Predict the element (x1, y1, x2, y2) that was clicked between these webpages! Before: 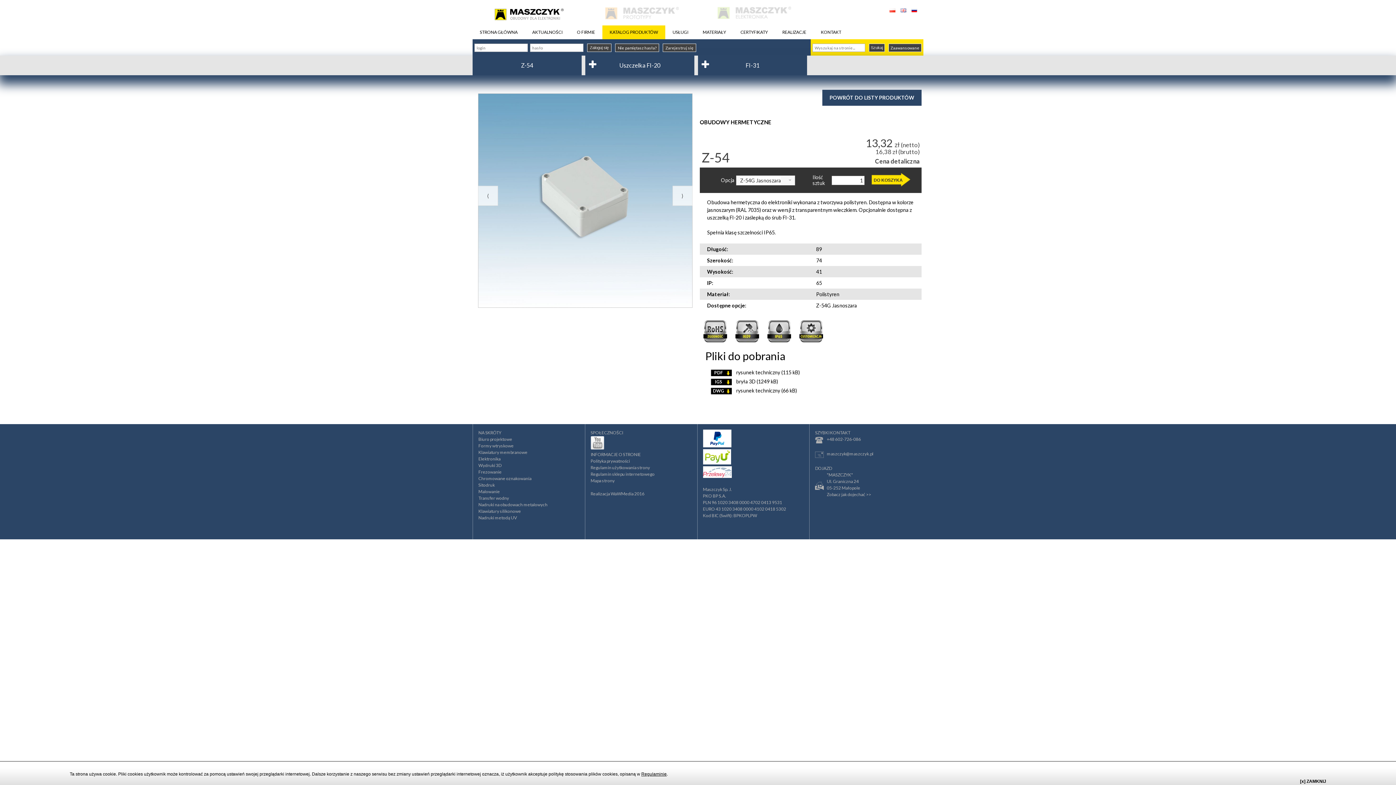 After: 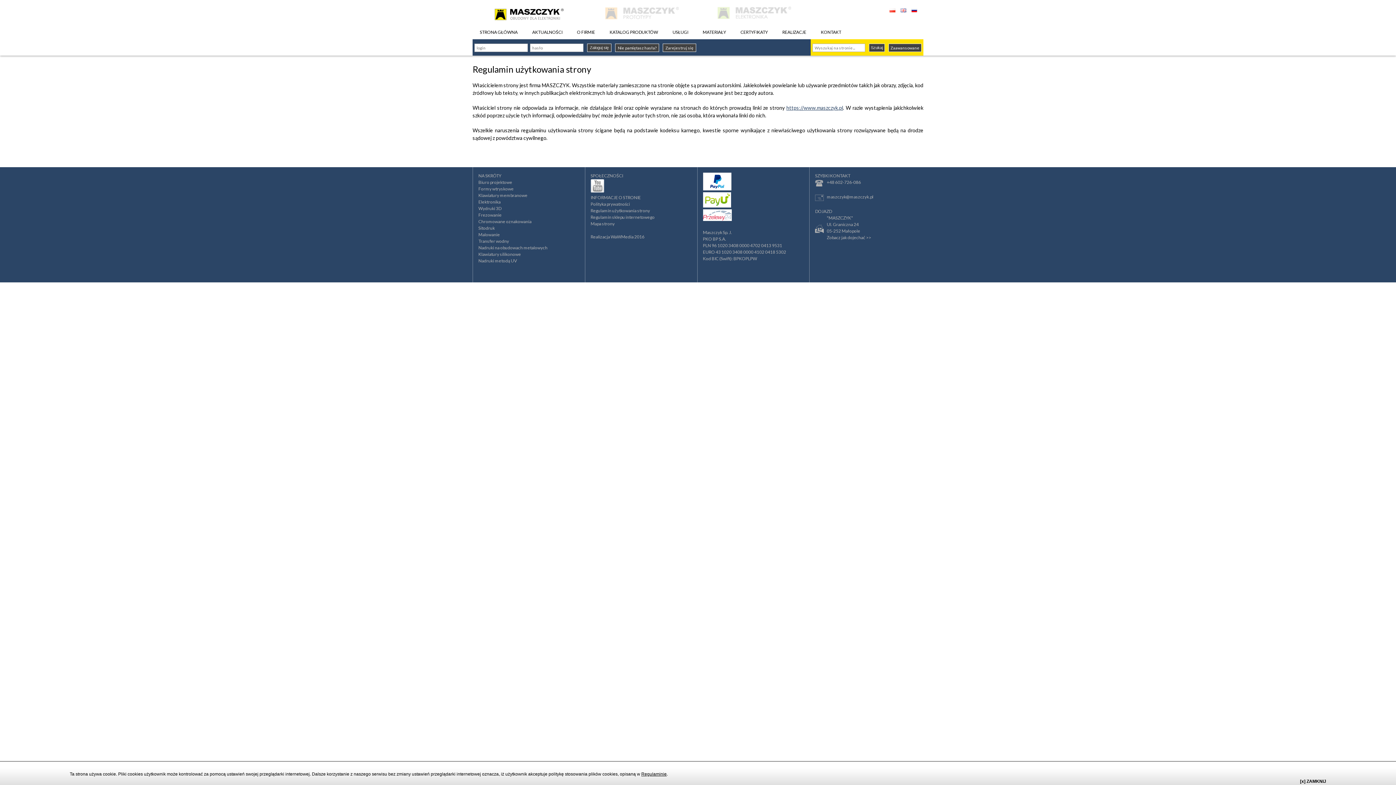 Action: label: Regulamin użytkowania strony bbox: (590, 465, 650, 470)